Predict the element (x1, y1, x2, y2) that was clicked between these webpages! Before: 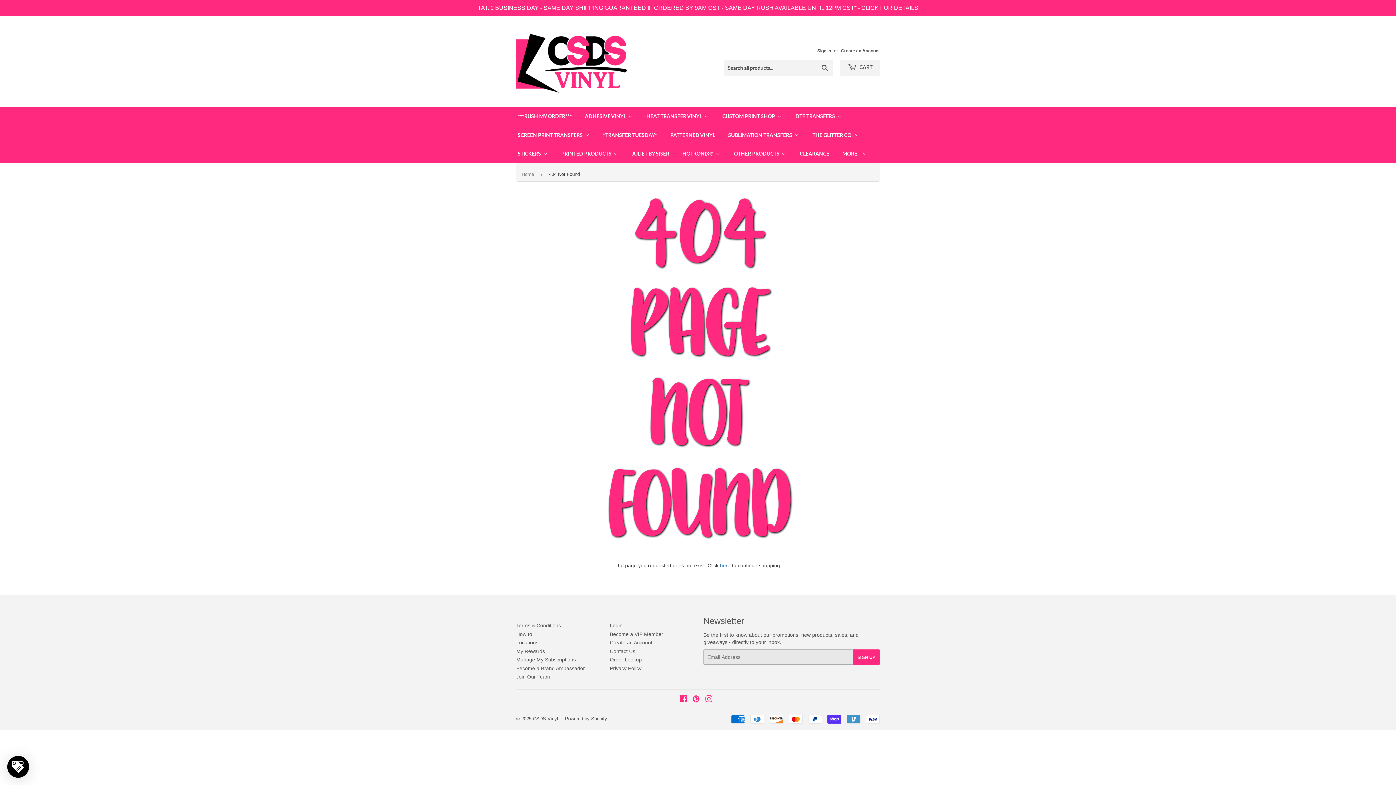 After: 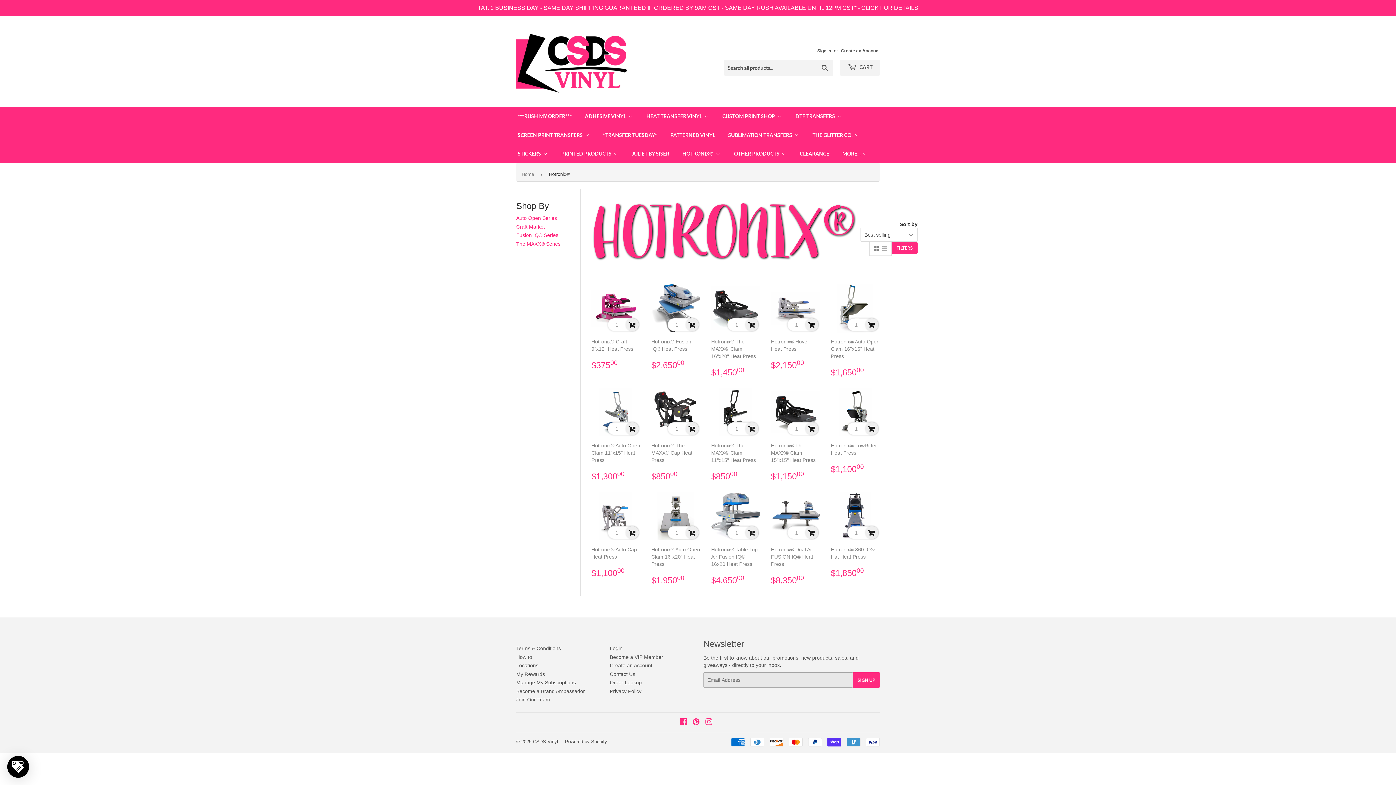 Action: bbox: (675, 144, 727, 162) label: HOTRONIX®